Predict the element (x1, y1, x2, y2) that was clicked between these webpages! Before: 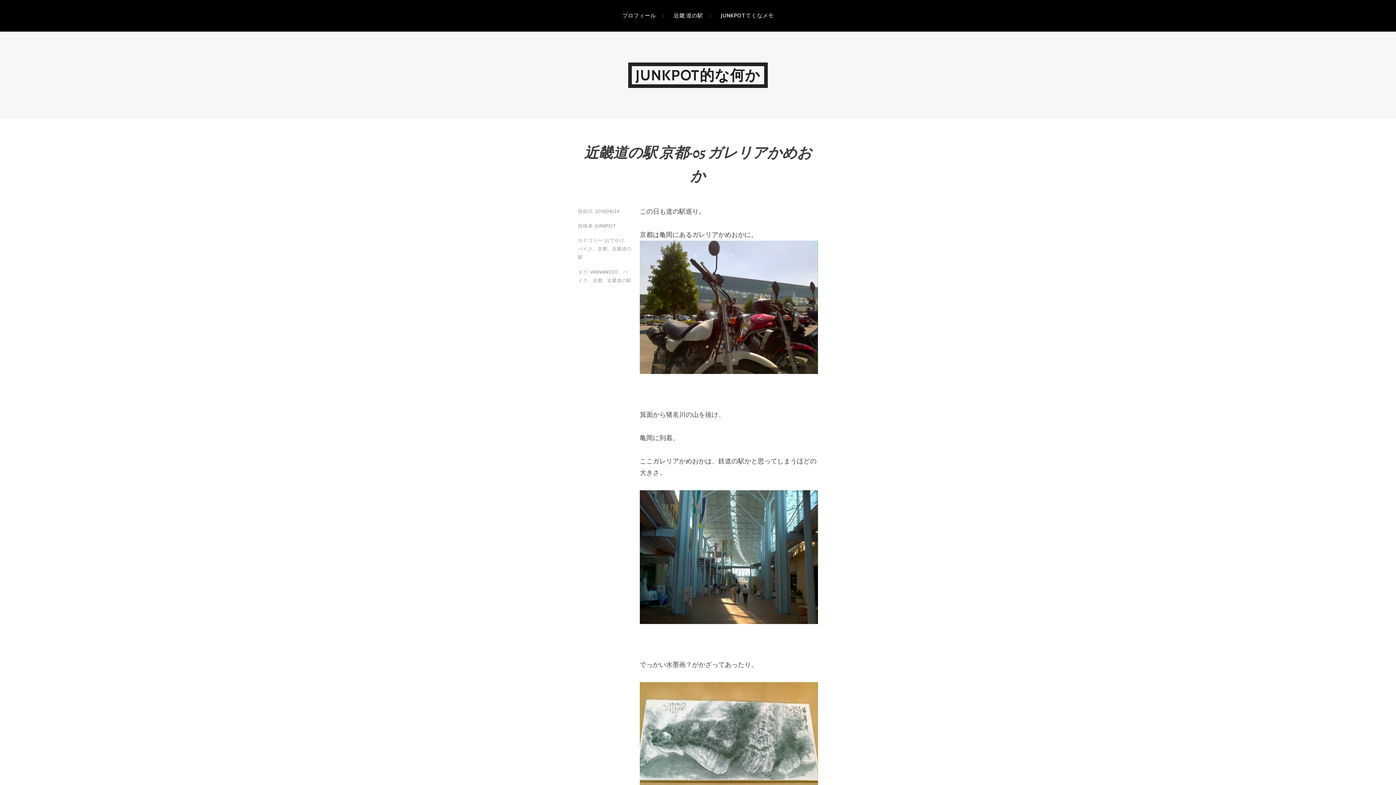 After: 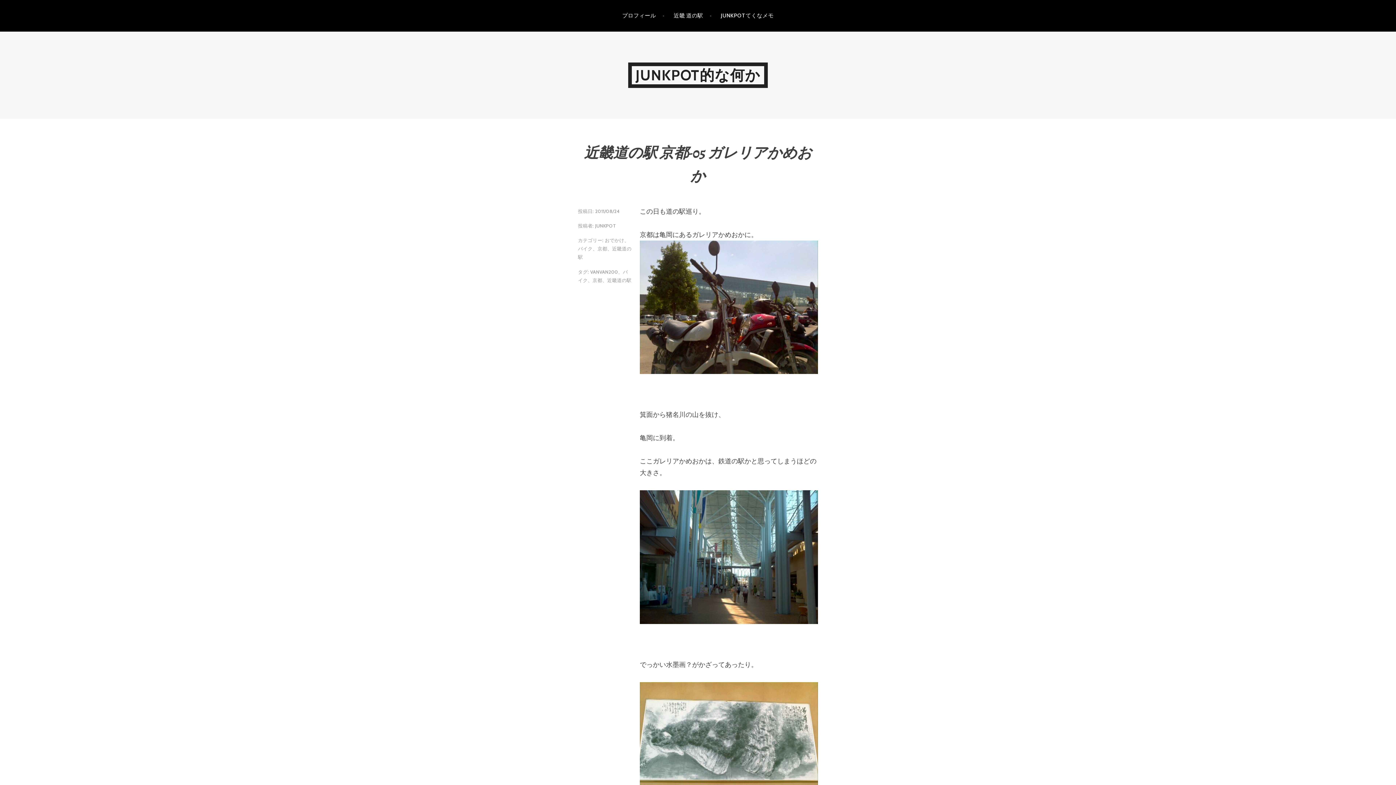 Action: bbox: (640, 490, 818, 624)